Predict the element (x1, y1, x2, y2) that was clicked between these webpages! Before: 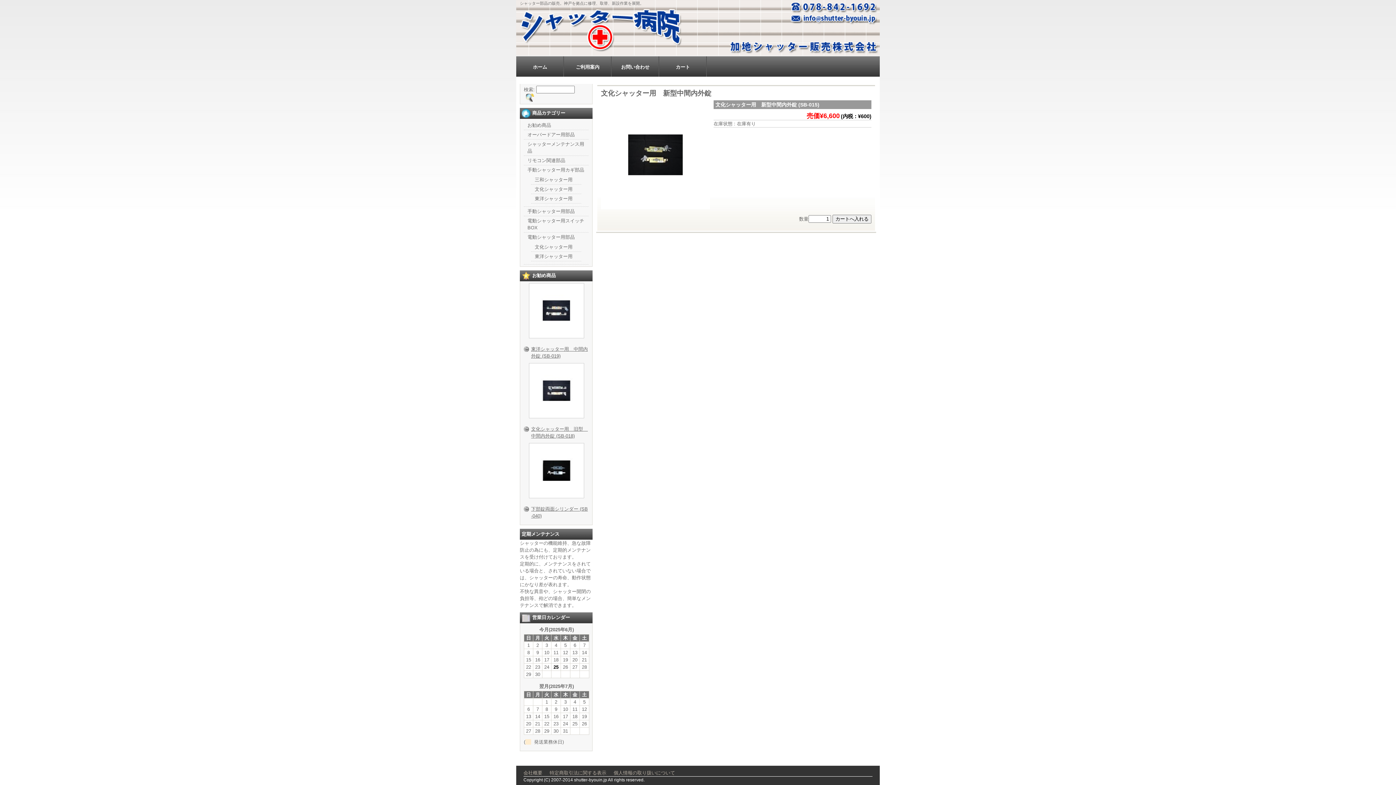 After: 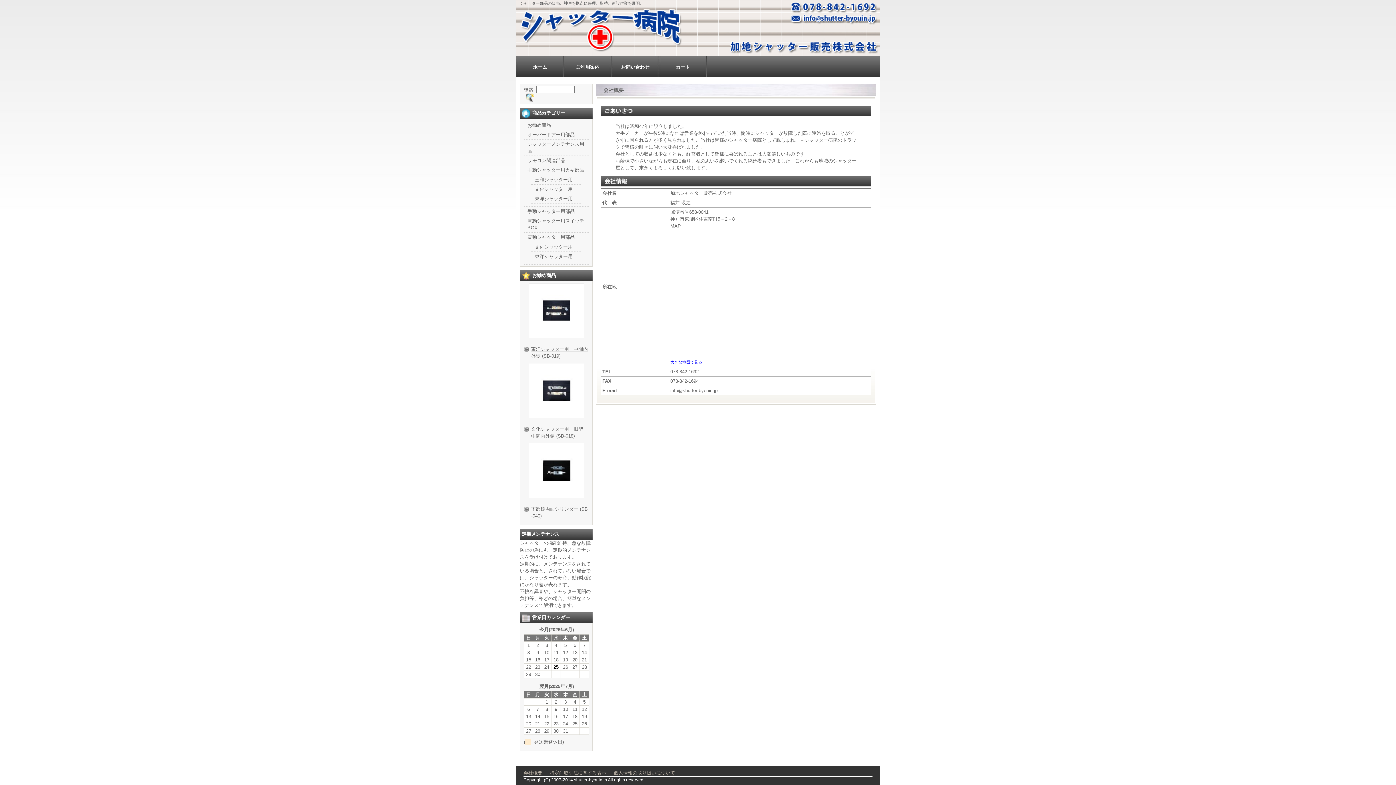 Action: bbox: (523, 770, 542, 776) label: 会社概要